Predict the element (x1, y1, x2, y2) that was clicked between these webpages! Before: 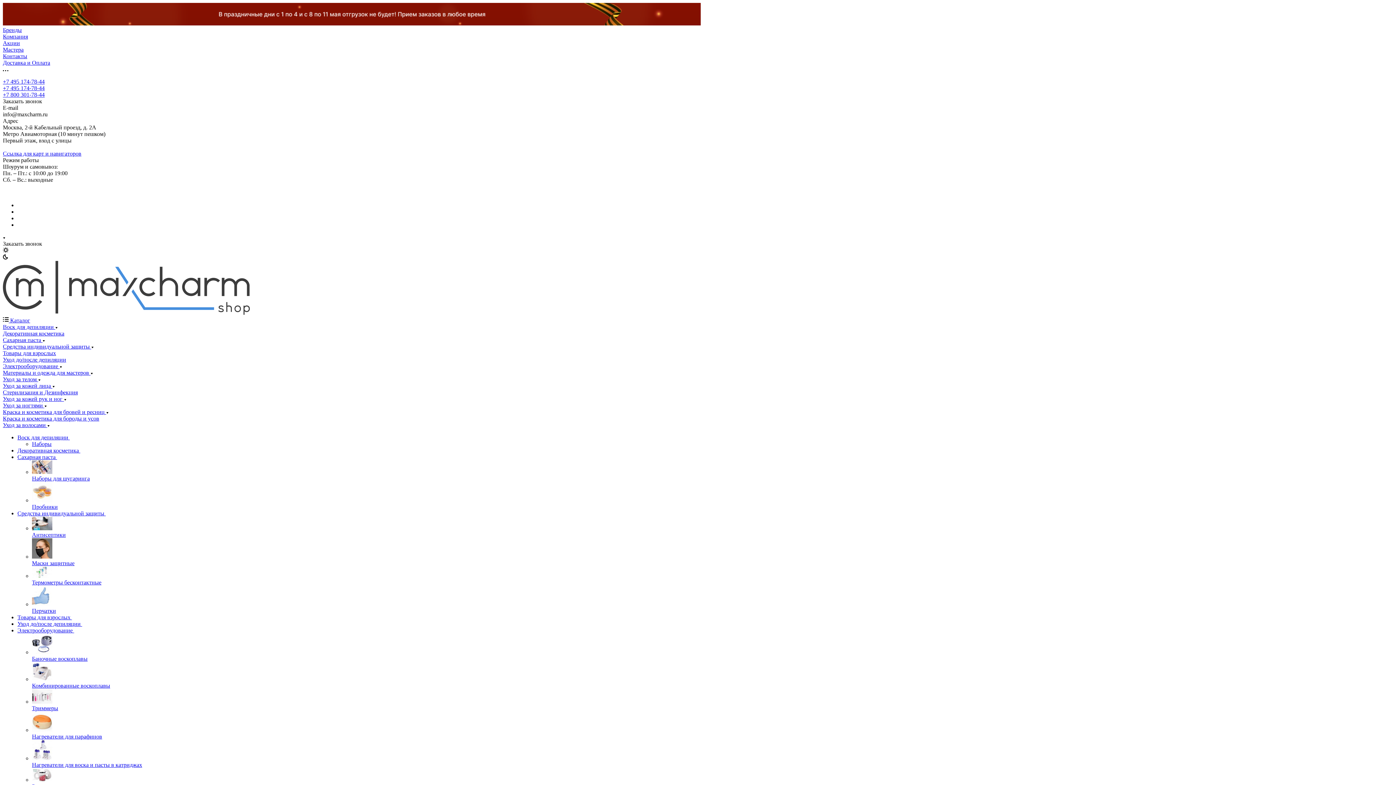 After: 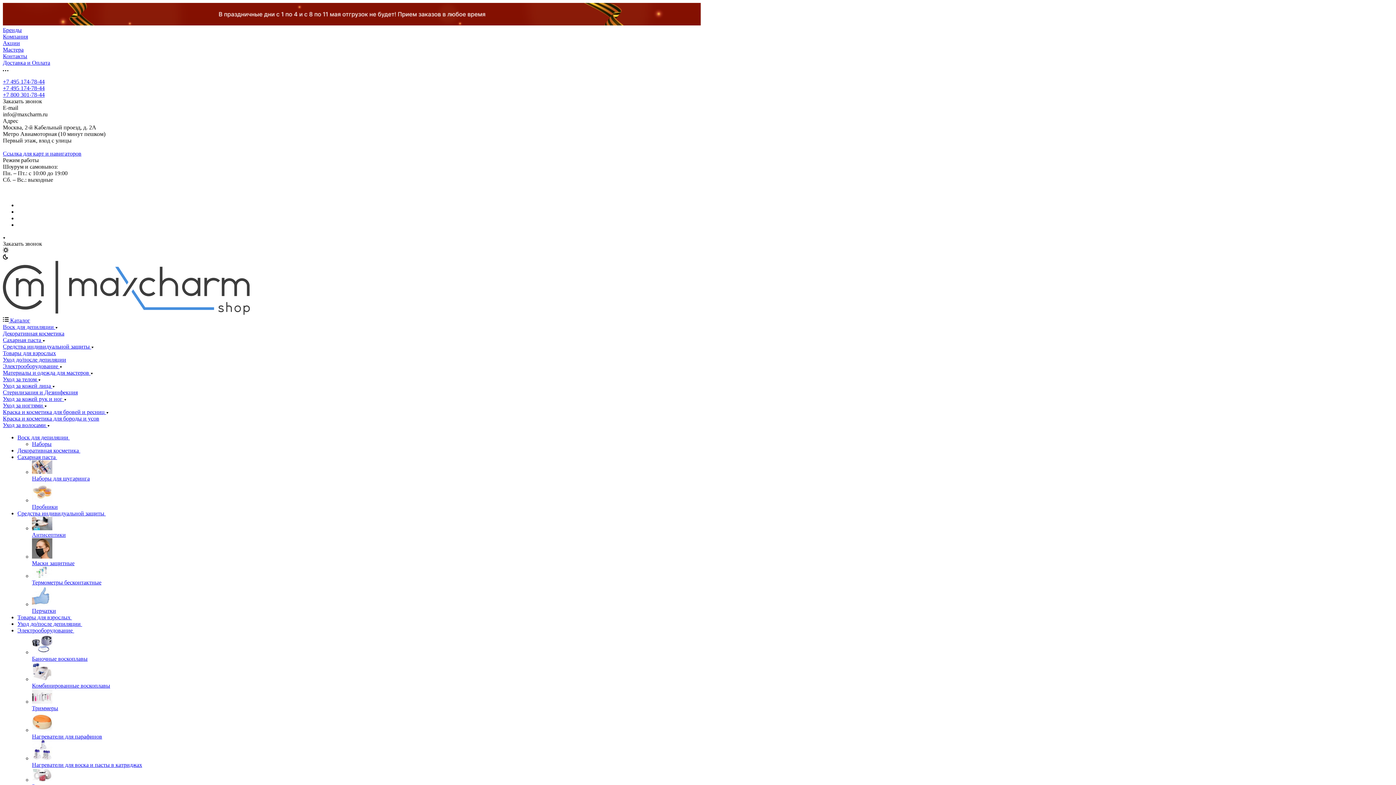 Action: bbox: (2, 337, 45, 343) label: Сахарная паста 